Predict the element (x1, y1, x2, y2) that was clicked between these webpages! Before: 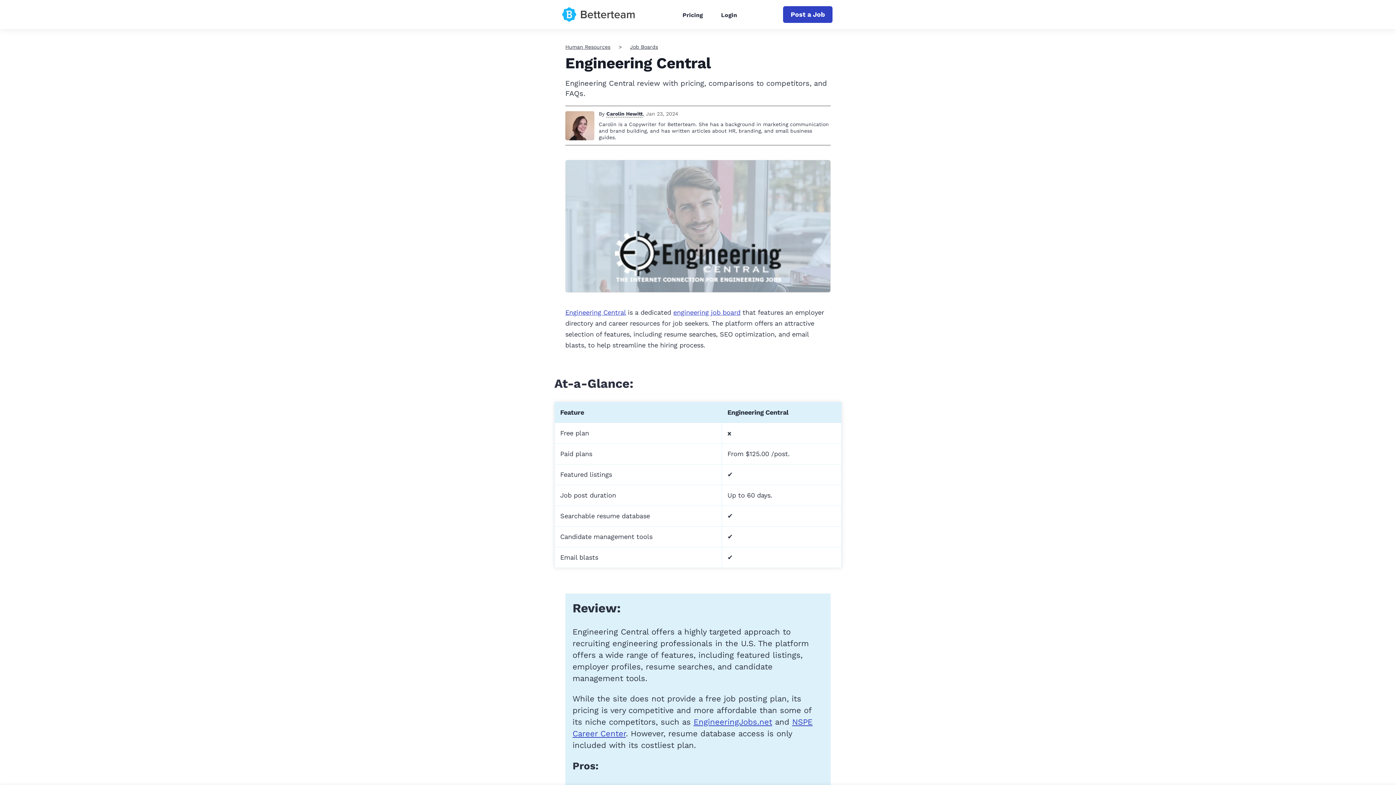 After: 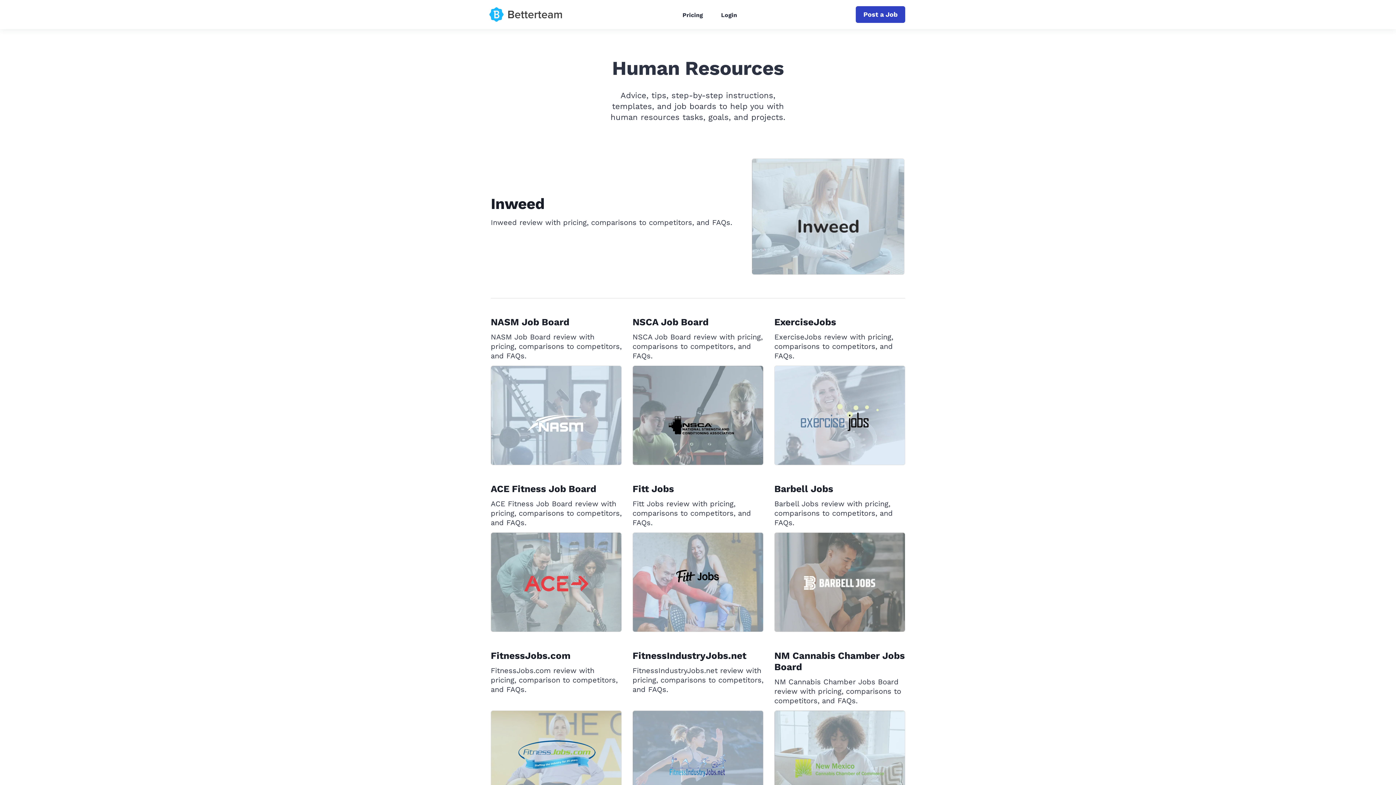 Action: label: Human Resources bbox: (565, 44, 610, 49)